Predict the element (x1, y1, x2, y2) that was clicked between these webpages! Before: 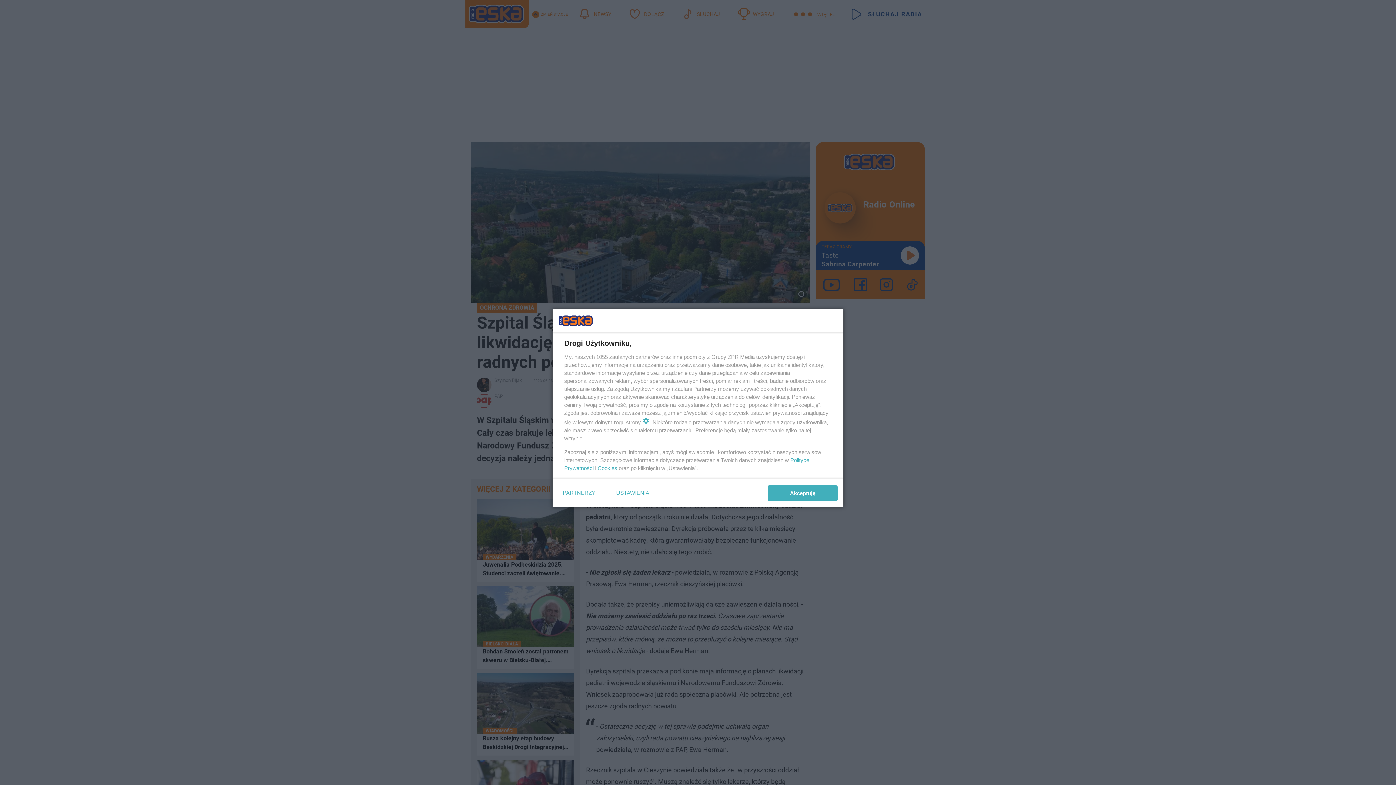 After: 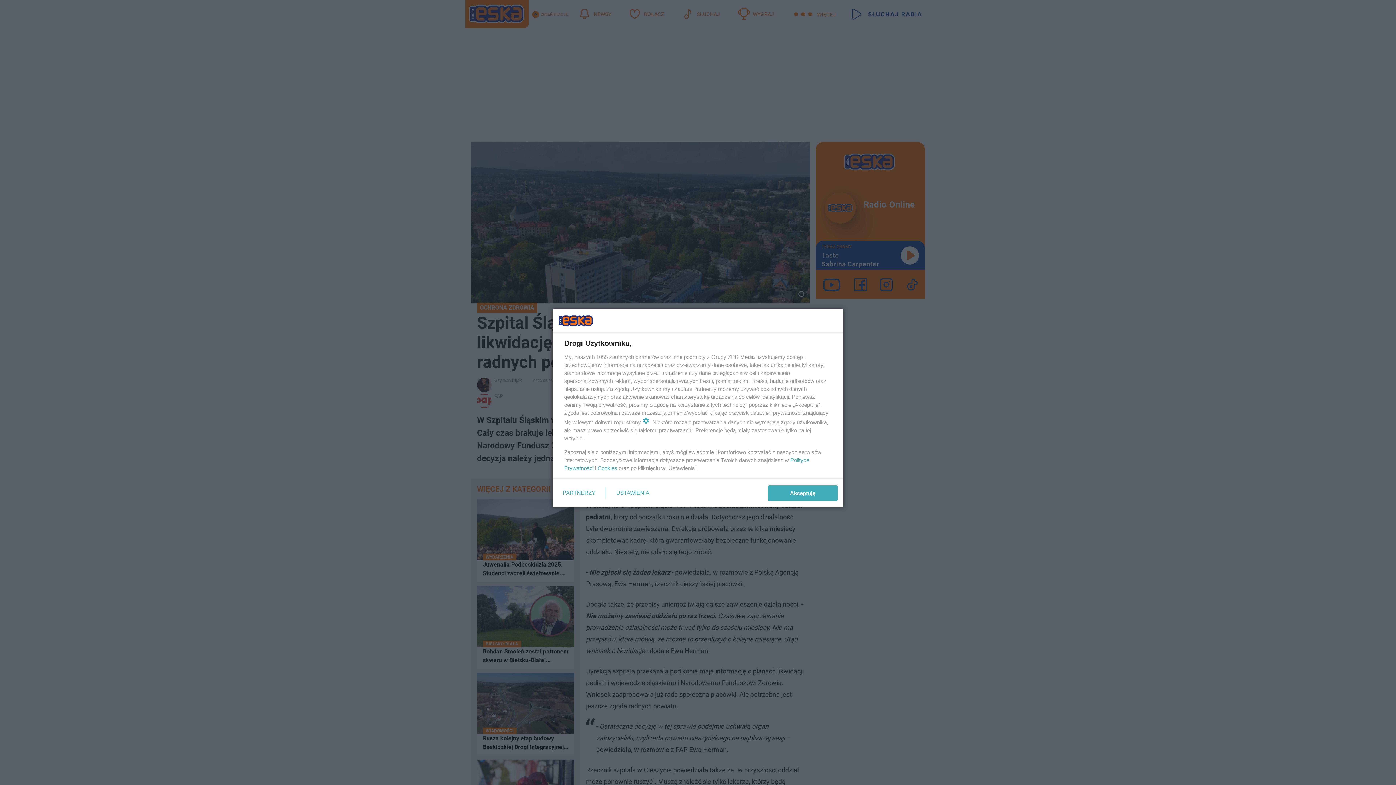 Action: label: Cookies bbox: (597, 465, 617, 471)